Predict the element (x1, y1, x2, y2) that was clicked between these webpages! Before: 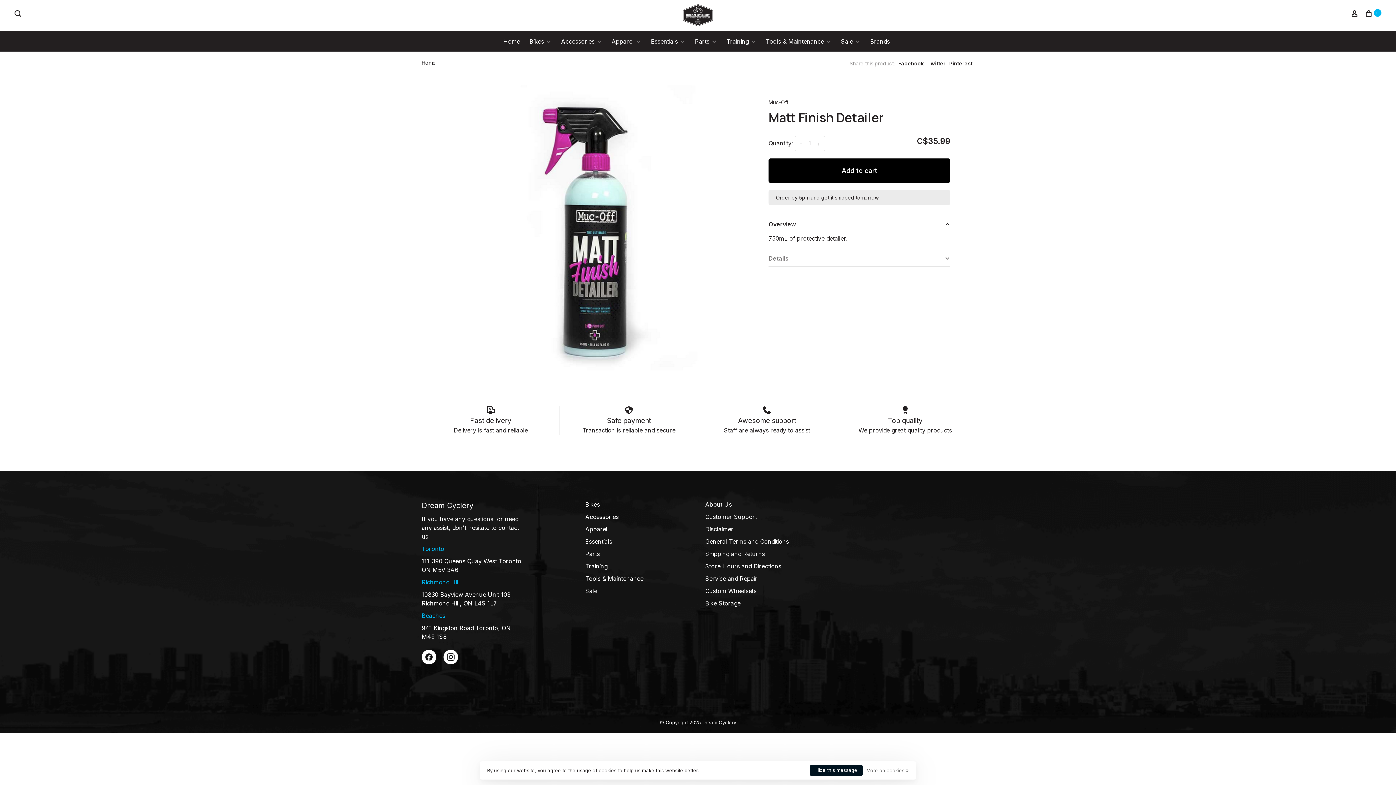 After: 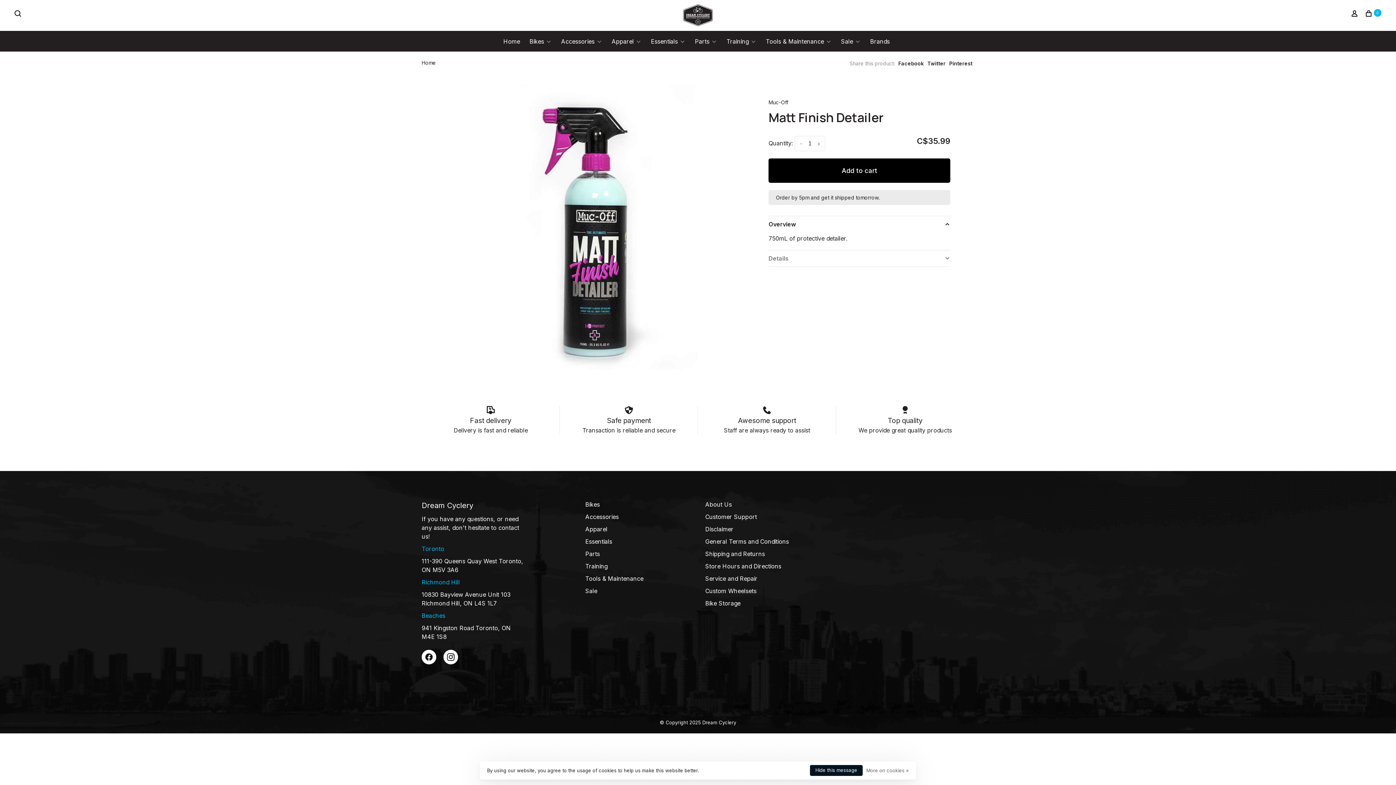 Action: bbox: (898, 60, 924, 66) label: Facebook